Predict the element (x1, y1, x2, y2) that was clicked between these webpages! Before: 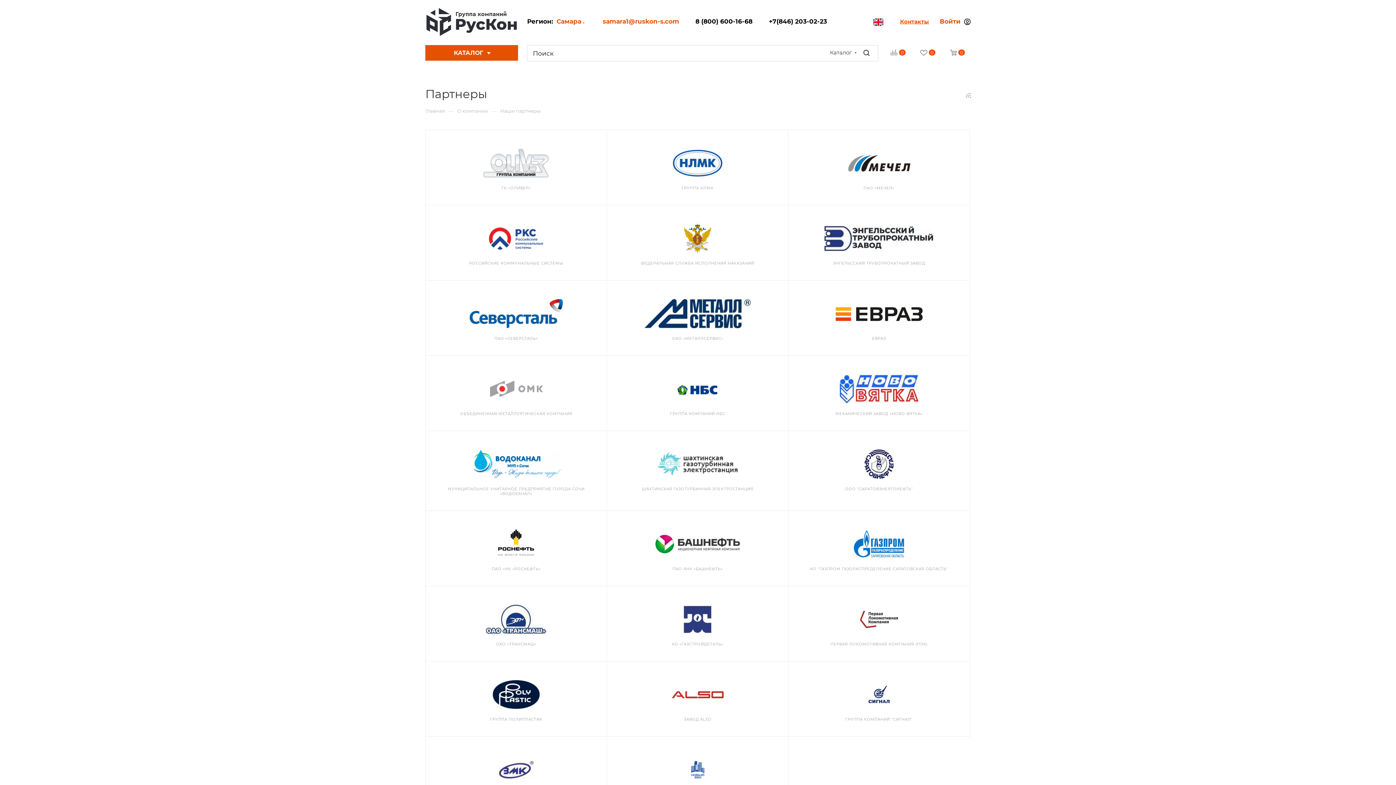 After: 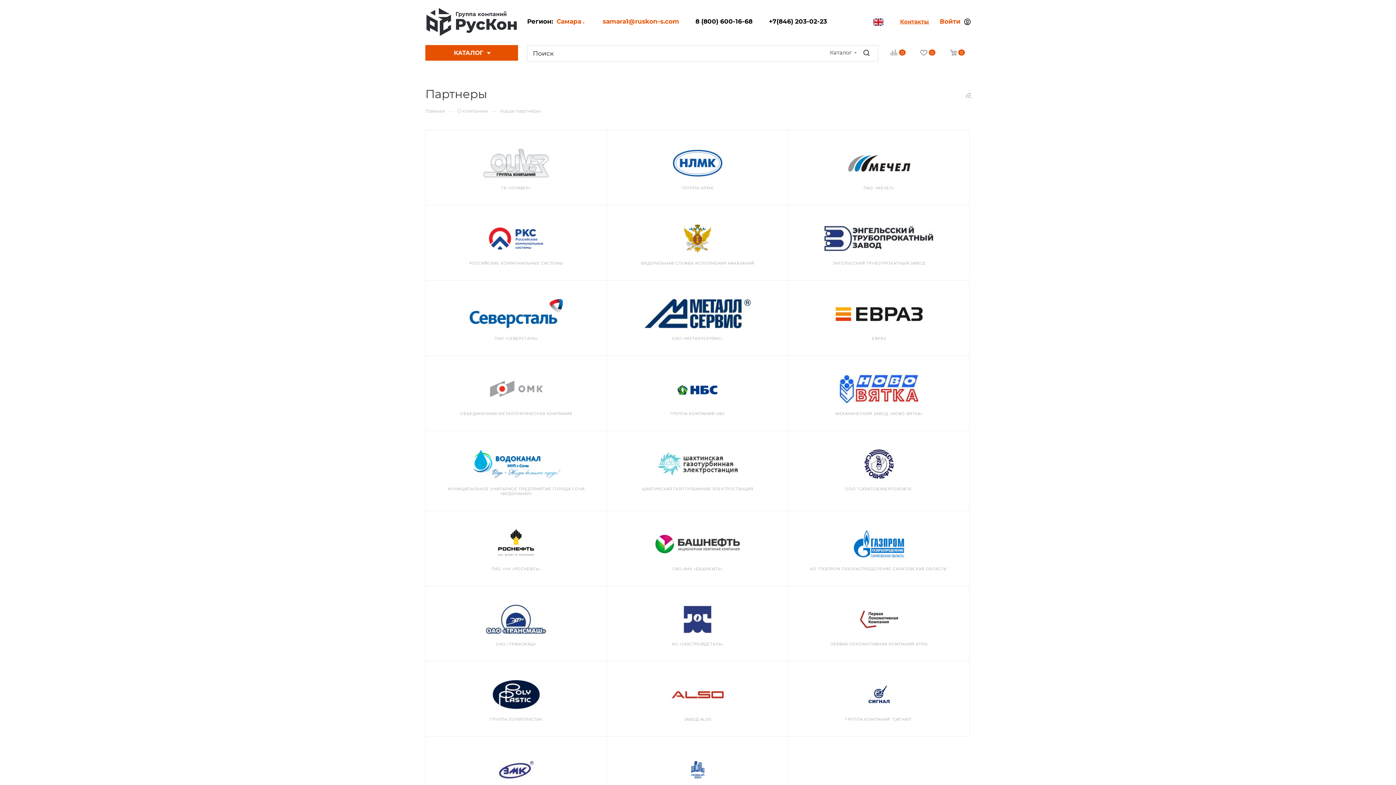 Action: label: ОБЪЕДИНЕННАЯ МЕТАЛЛУРГИЧЕСКАЯ КОМПАНИЯ bbox: (460, 411, 572, 416)